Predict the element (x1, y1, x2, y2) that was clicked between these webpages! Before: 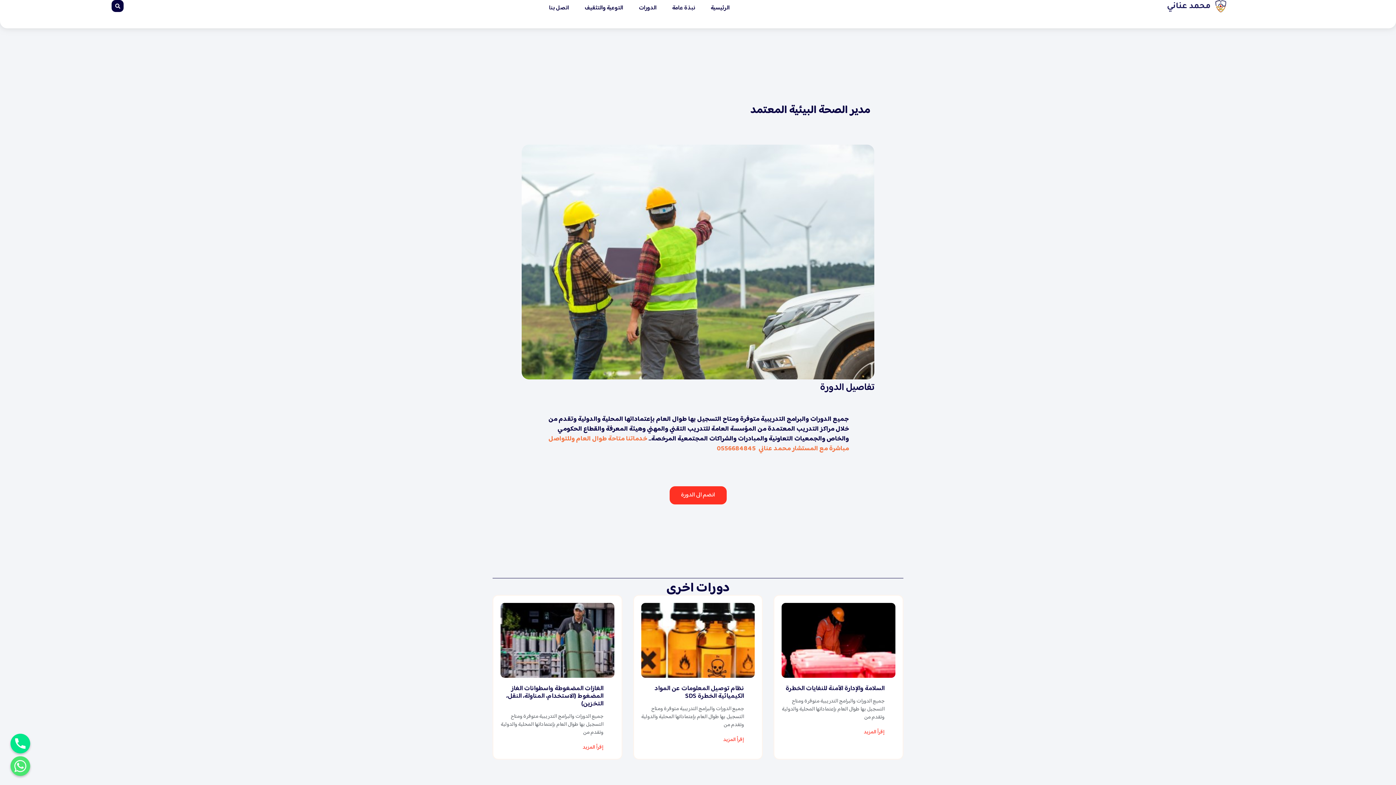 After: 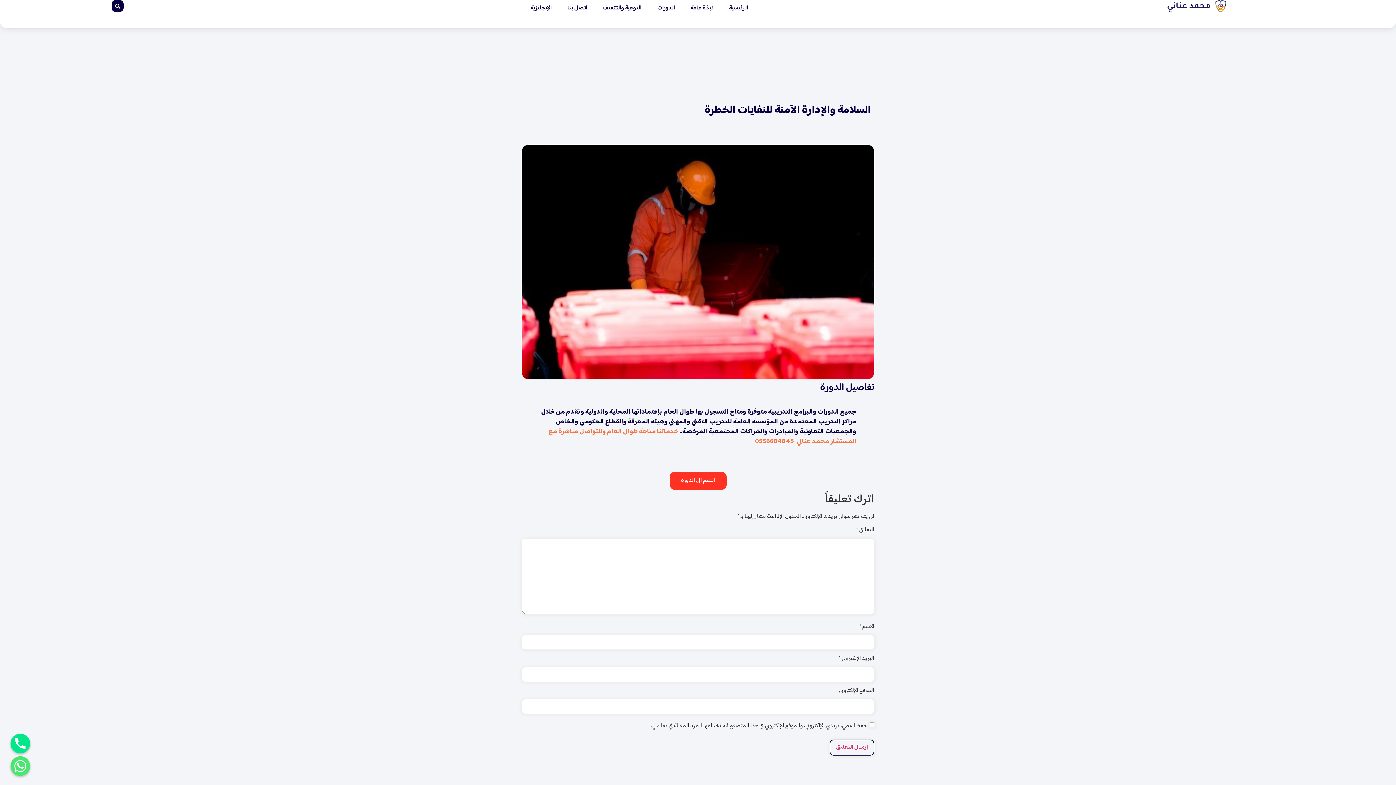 Action: bbox: (864, 728, 884, 737) label: Read more about السلامة والإدارة الآمنة للنفايات الخطرة